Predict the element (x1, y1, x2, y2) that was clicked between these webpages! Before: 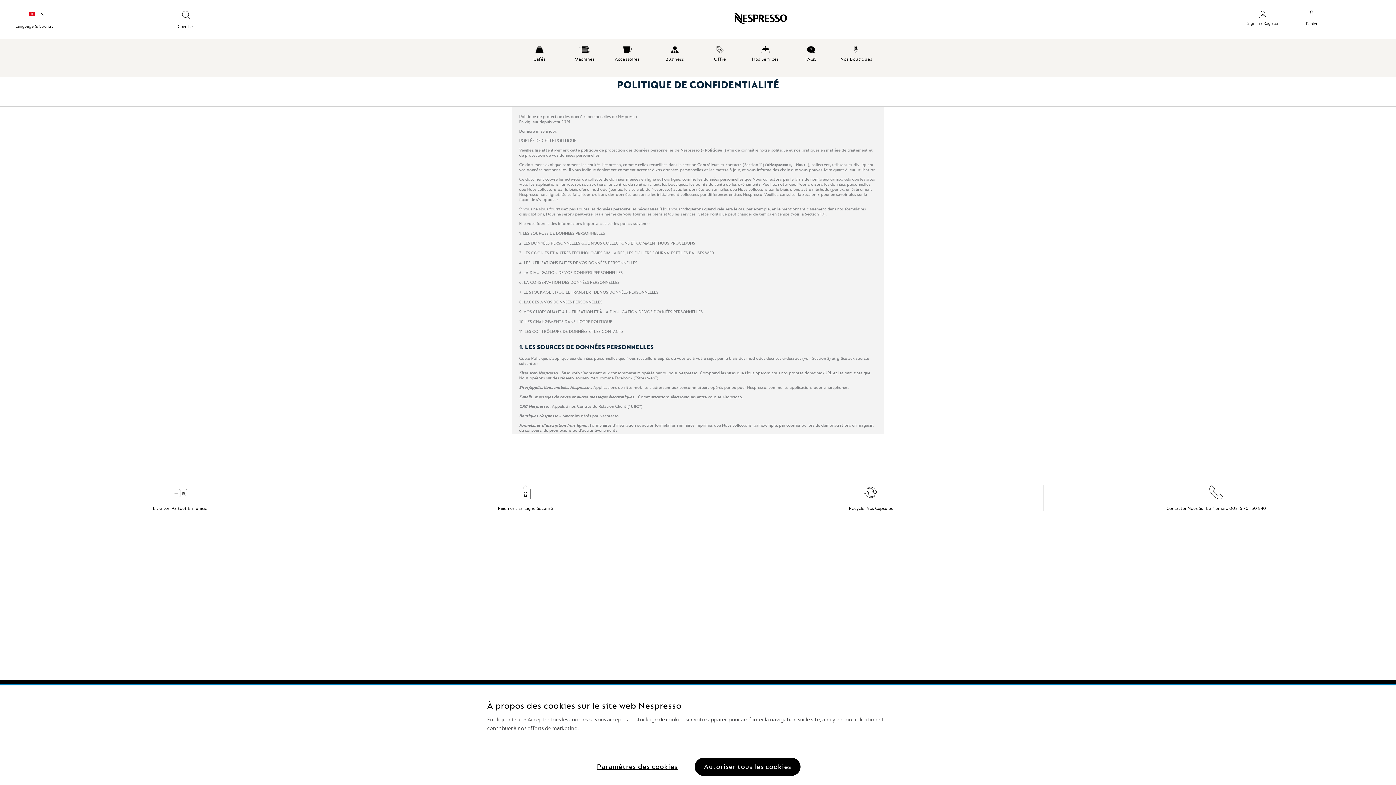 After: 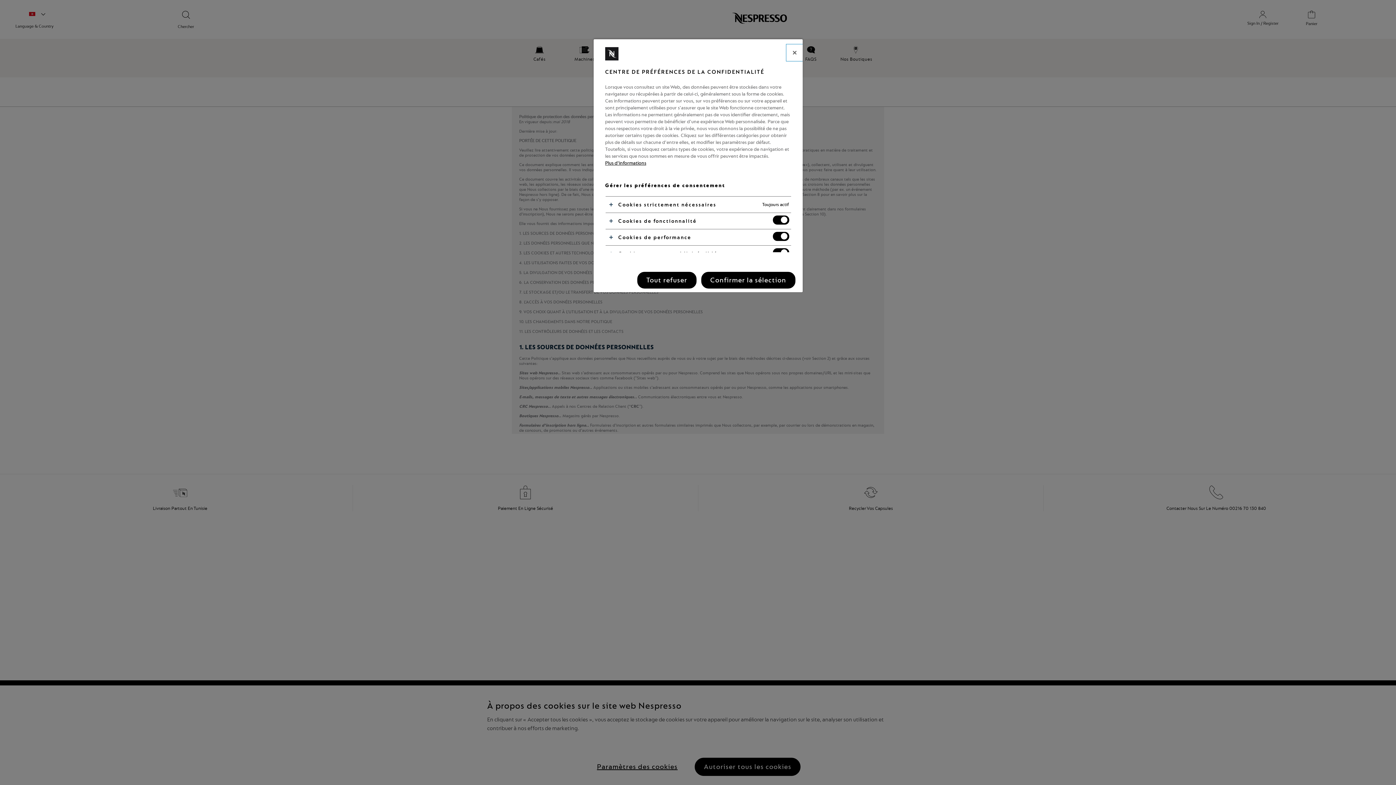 Action: label: Paramètres des cookies bbox: (588, 758, 686, 776)